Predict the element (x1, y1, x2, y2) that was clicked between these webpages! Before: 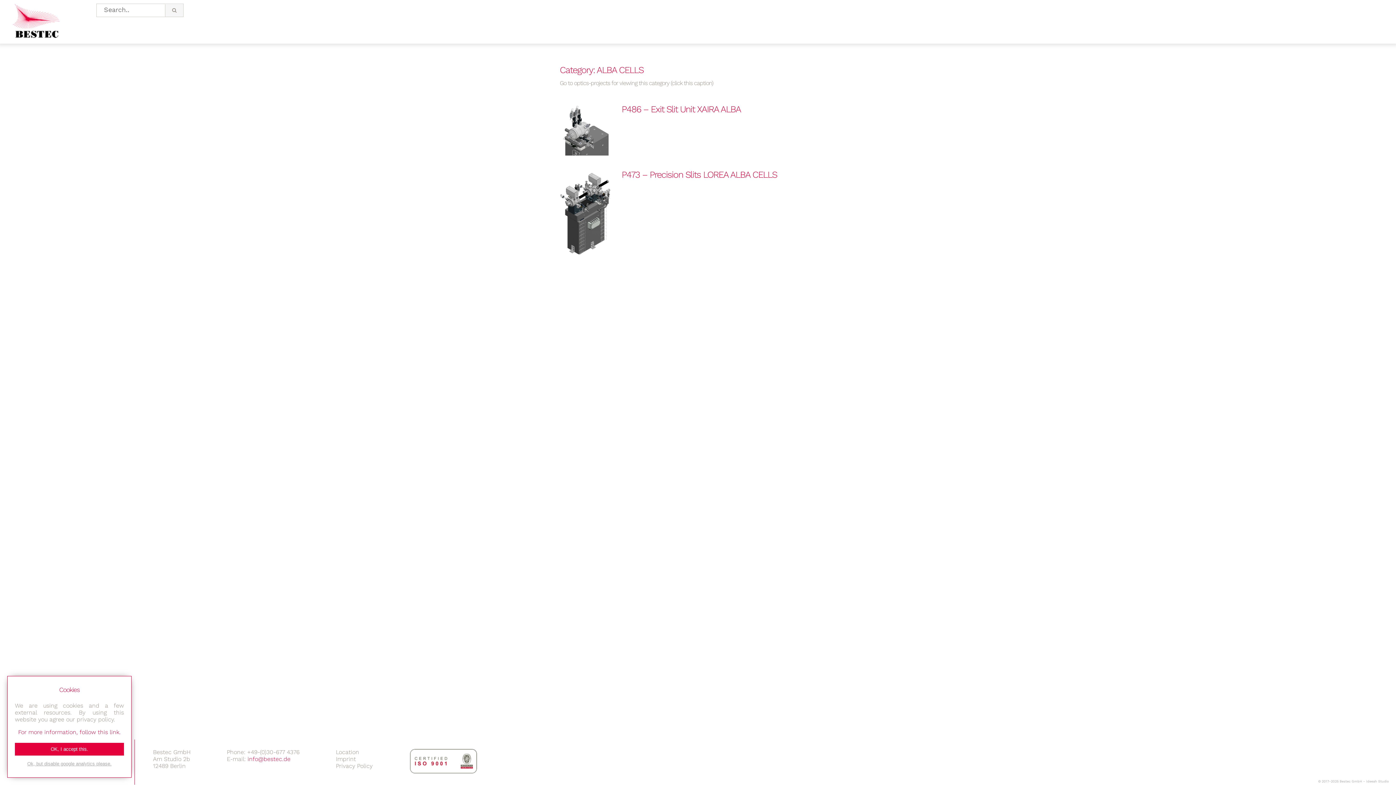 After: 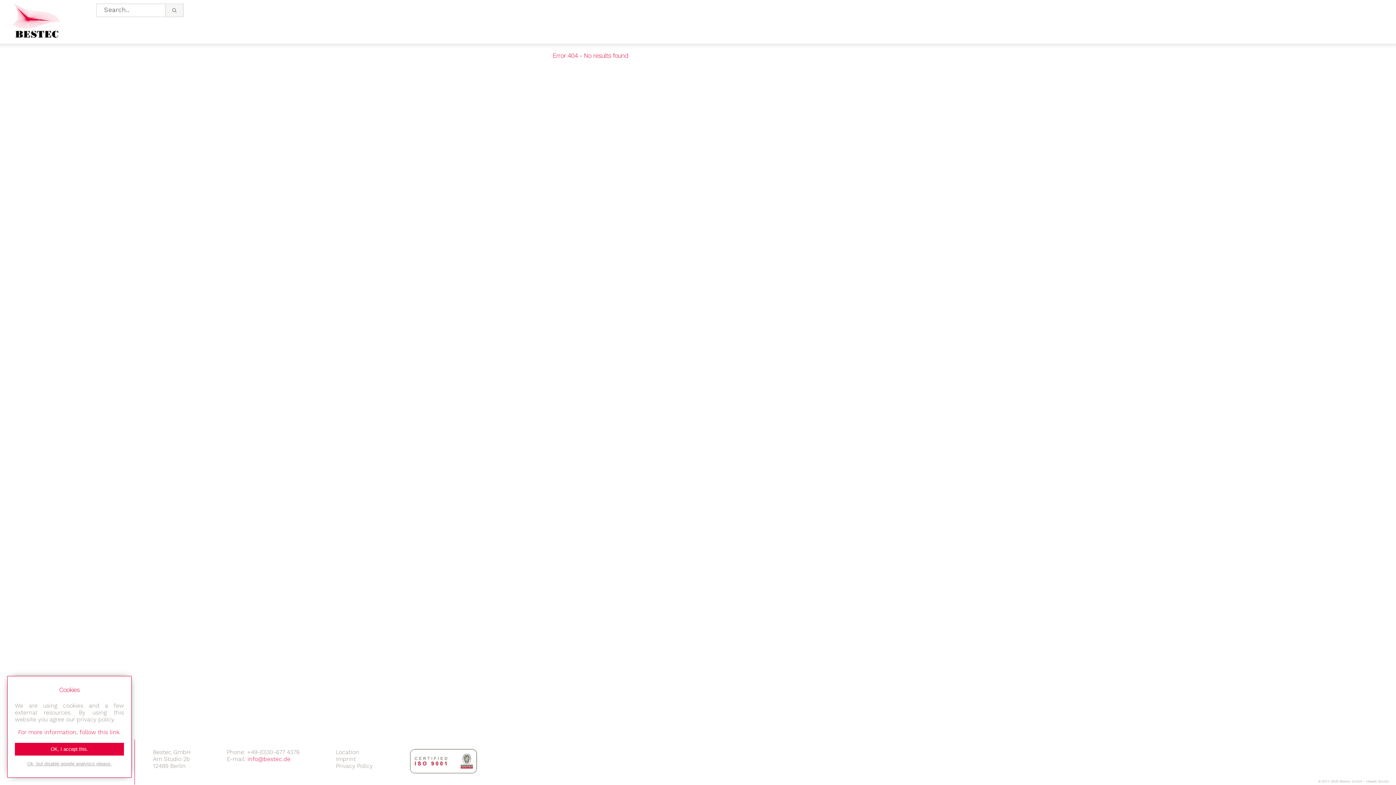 Action: bbox: (18, 729, 120, 736) label: For more information, follow this link.